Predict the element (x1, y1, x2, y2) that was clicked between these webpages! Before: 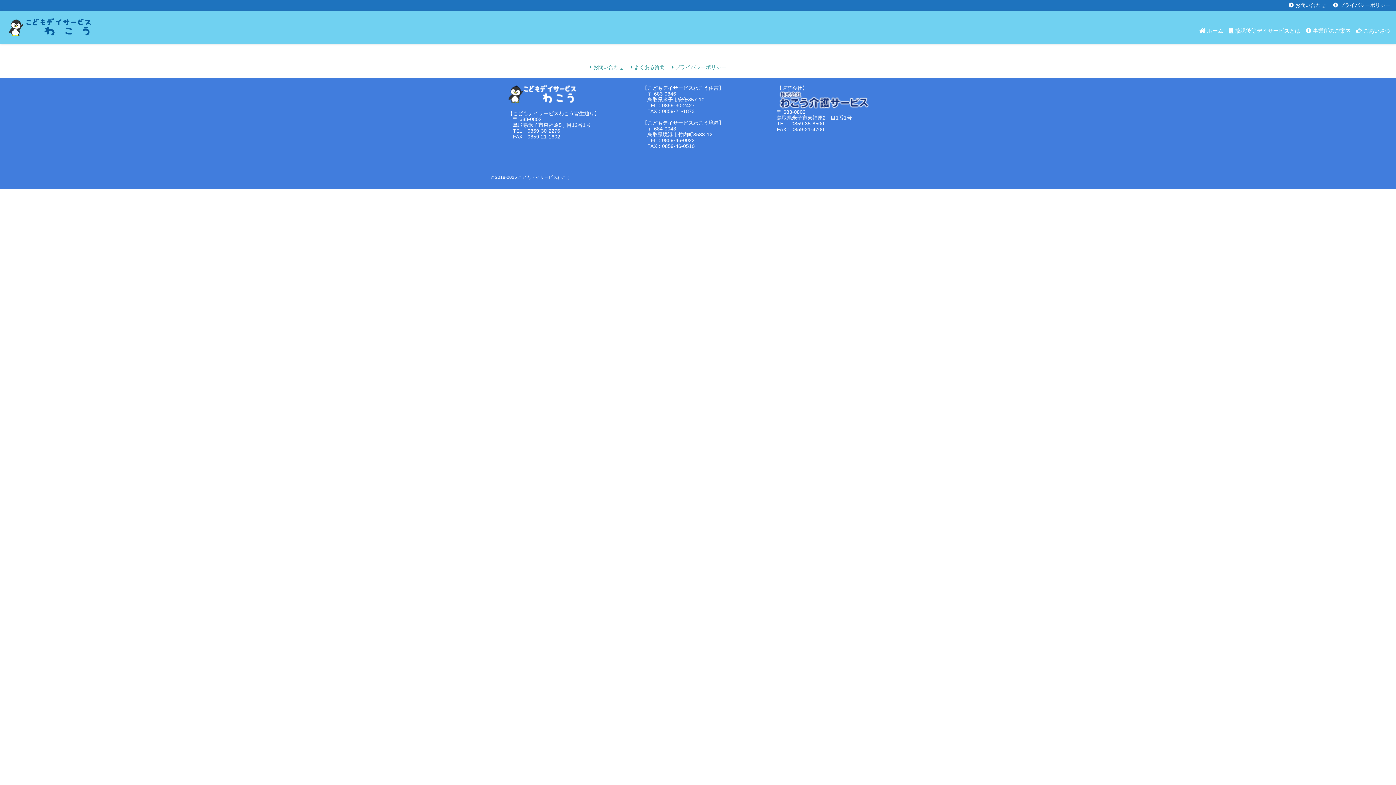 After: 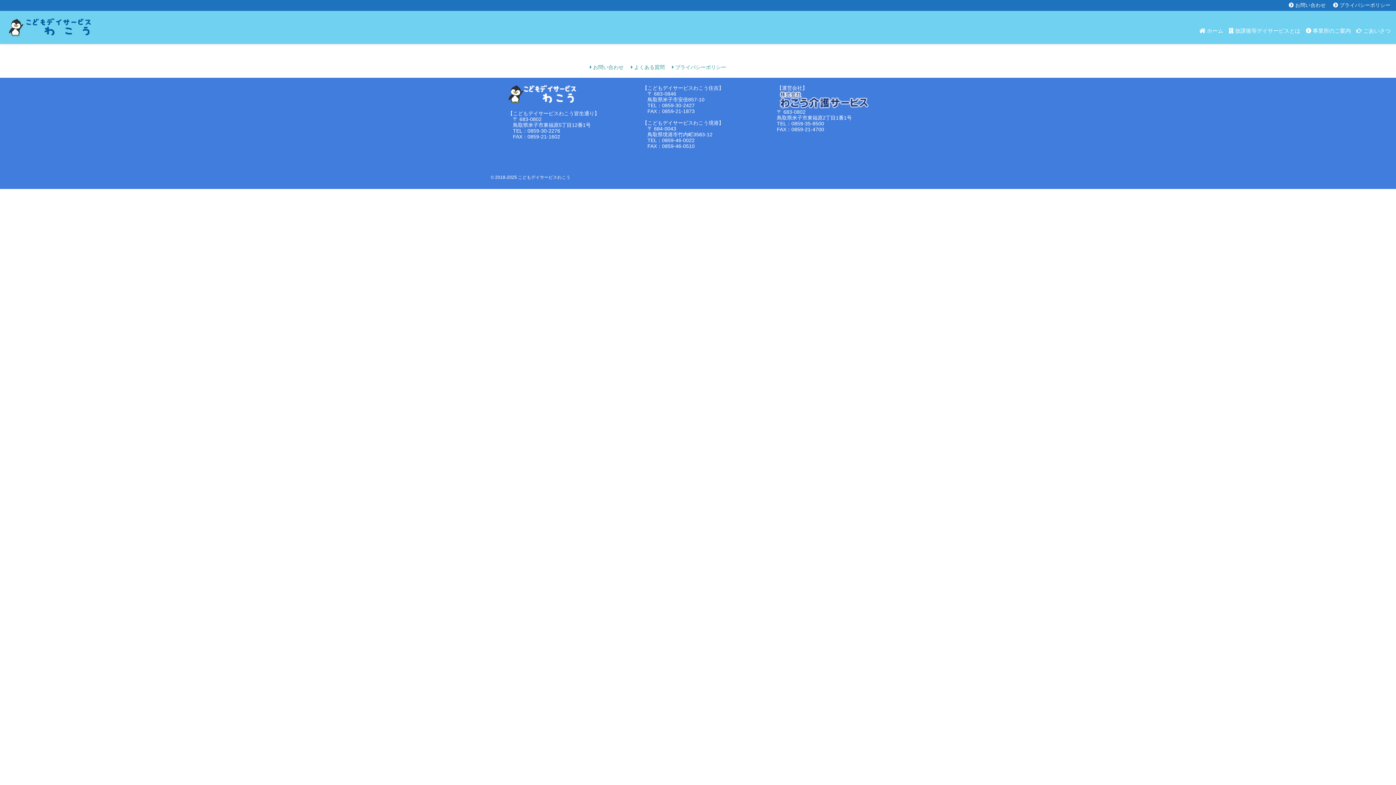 Action: bbox: (777, 96, 871, 102)